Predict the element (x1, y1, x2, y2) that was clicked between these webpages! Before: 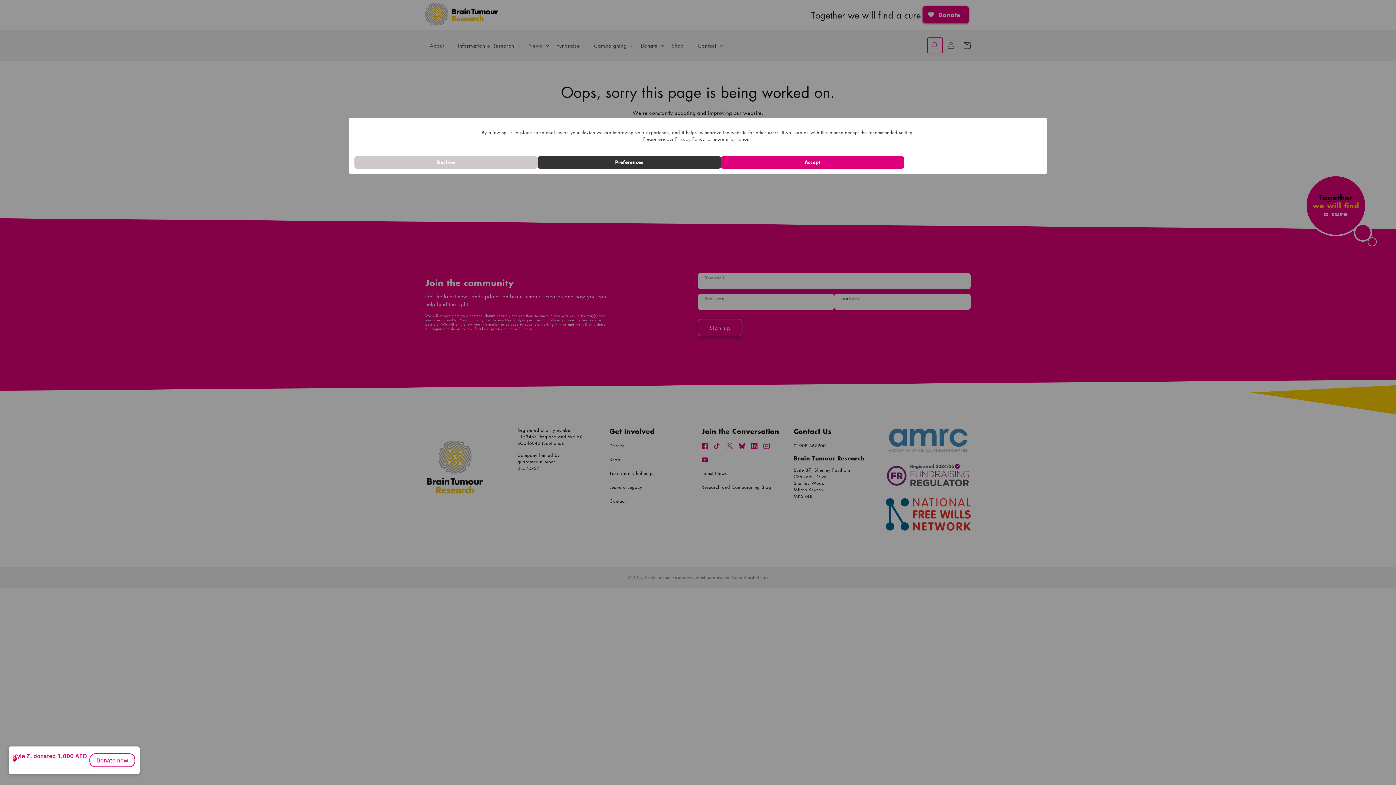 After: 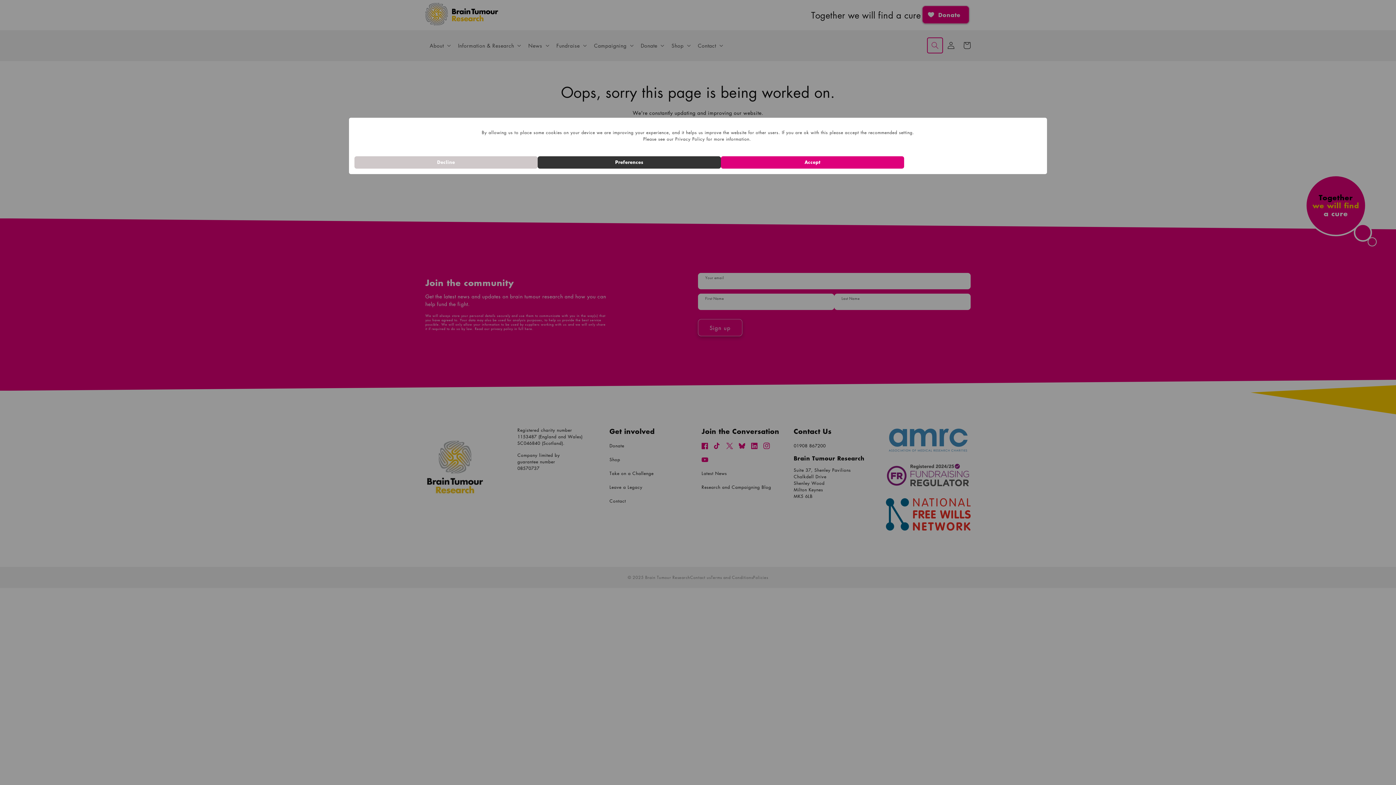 Action: bbox: (683, 146, 712, 152) label: Privacy Policy